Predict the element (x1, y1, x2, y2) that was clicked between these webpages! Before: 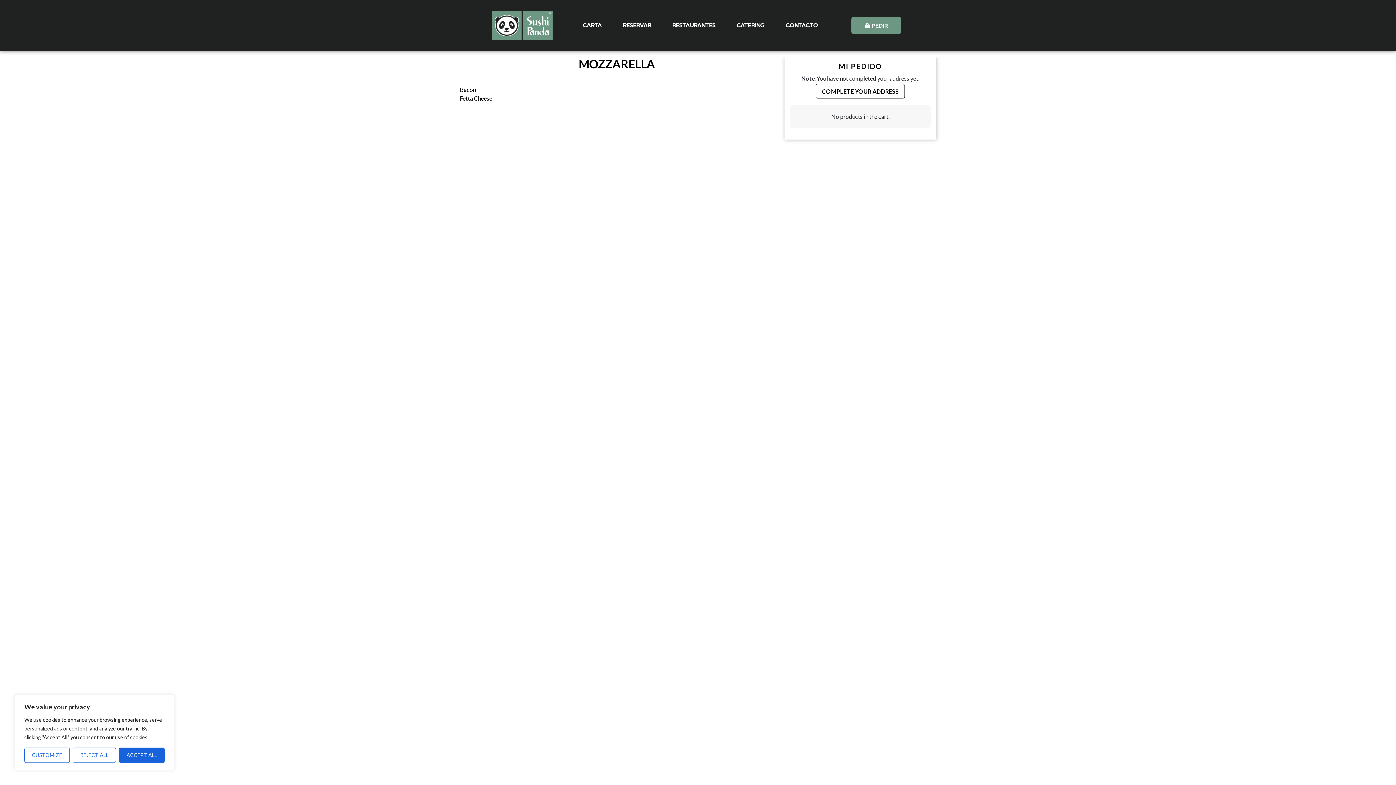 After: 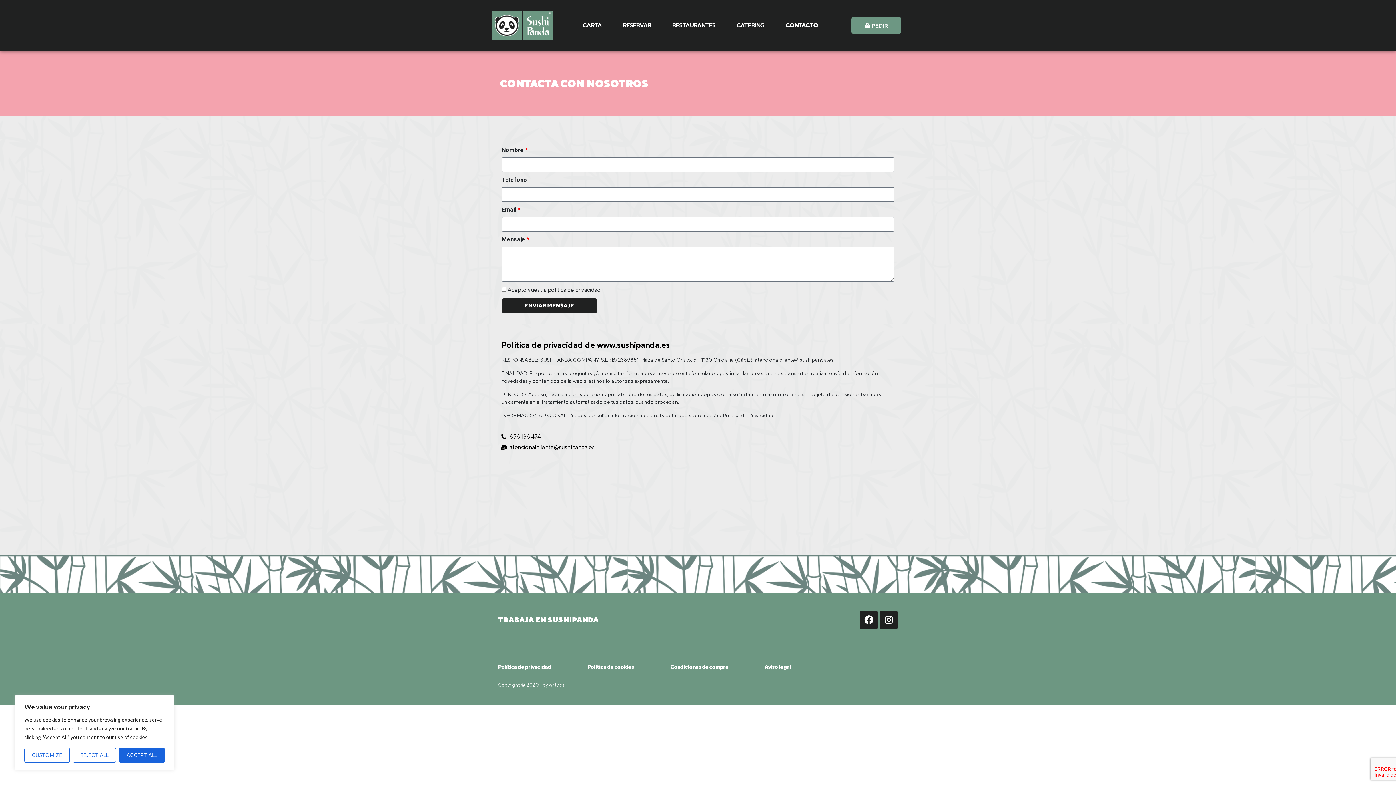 Action: label: CONTACTO bbox: (775, 17, 828, 33)